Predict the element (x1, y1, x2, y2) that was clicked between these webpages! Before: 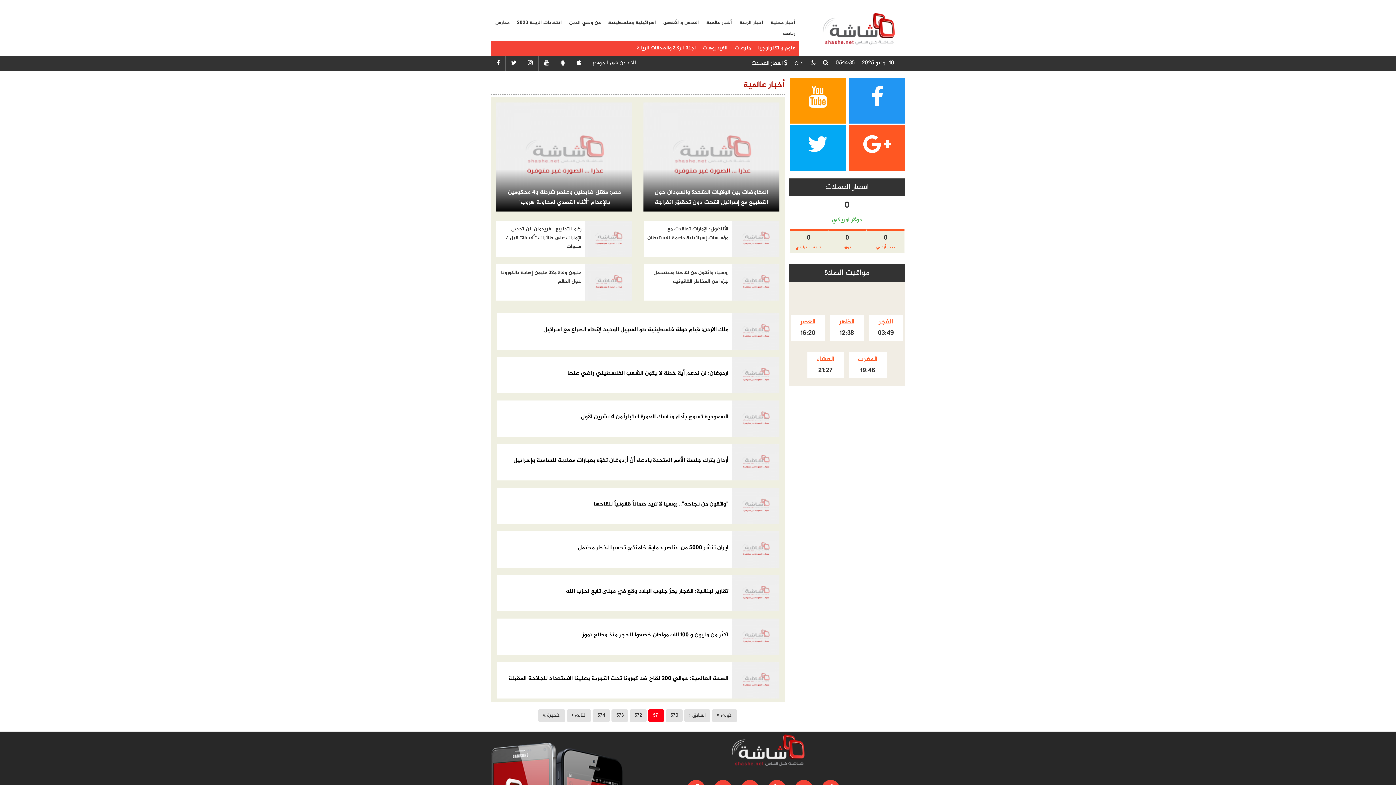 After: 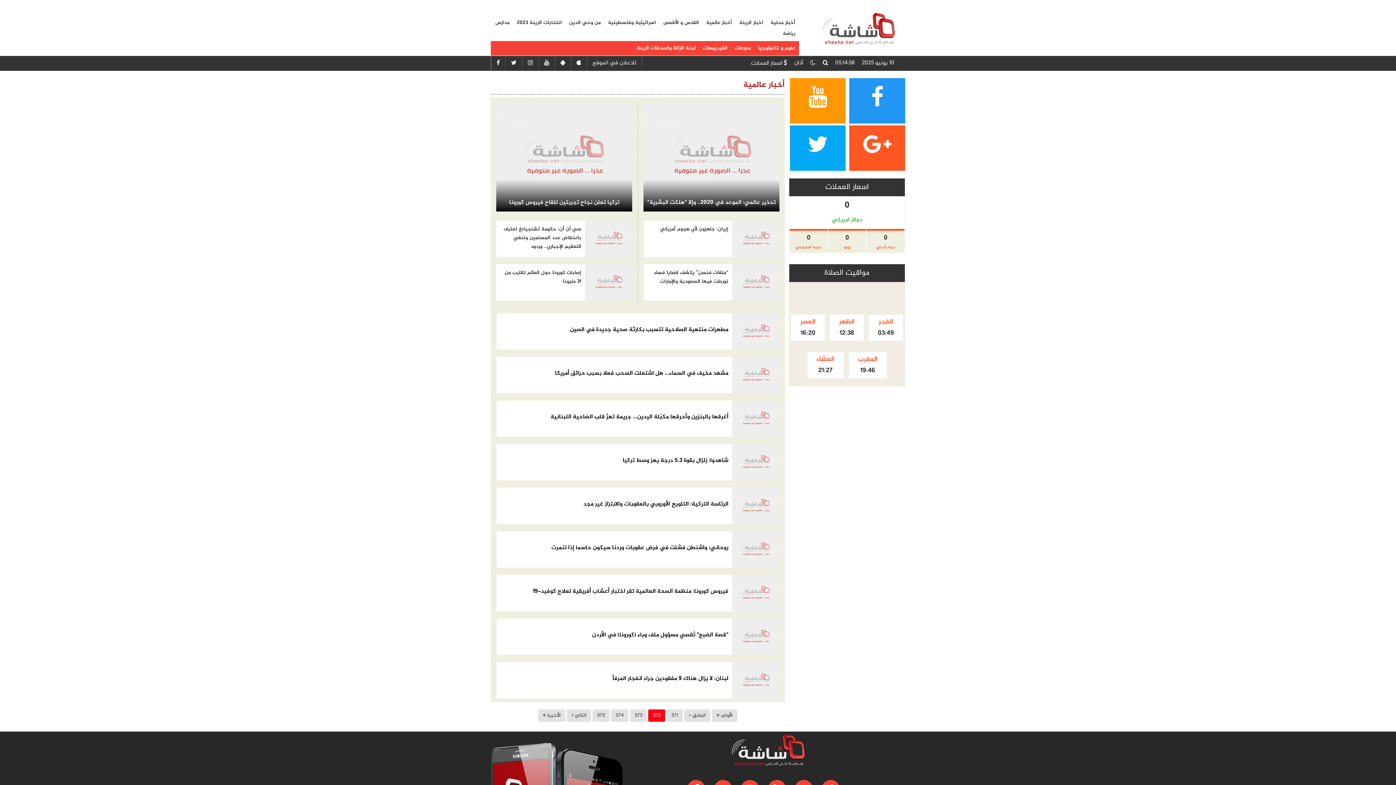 Action: label: التالي  bbox: (567, 709, 591, 722)